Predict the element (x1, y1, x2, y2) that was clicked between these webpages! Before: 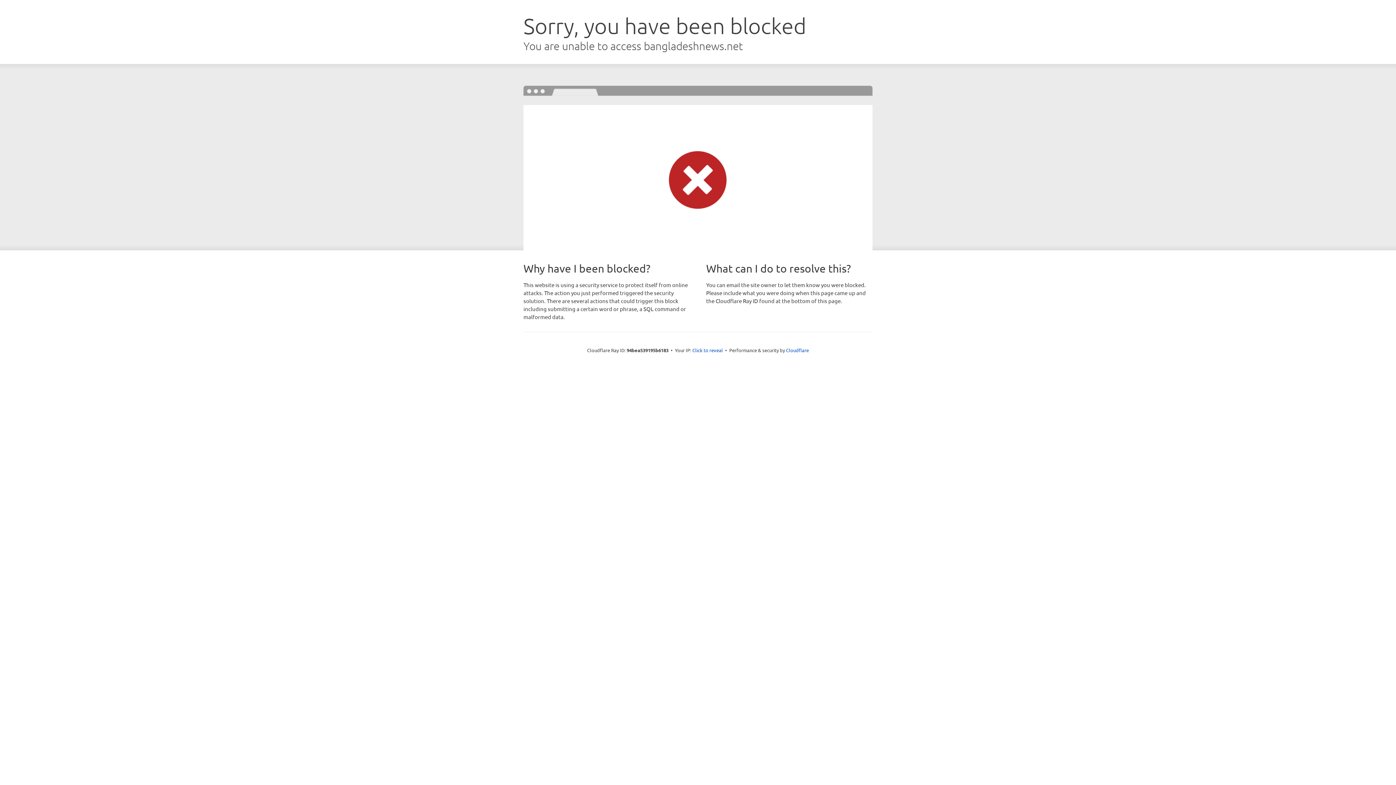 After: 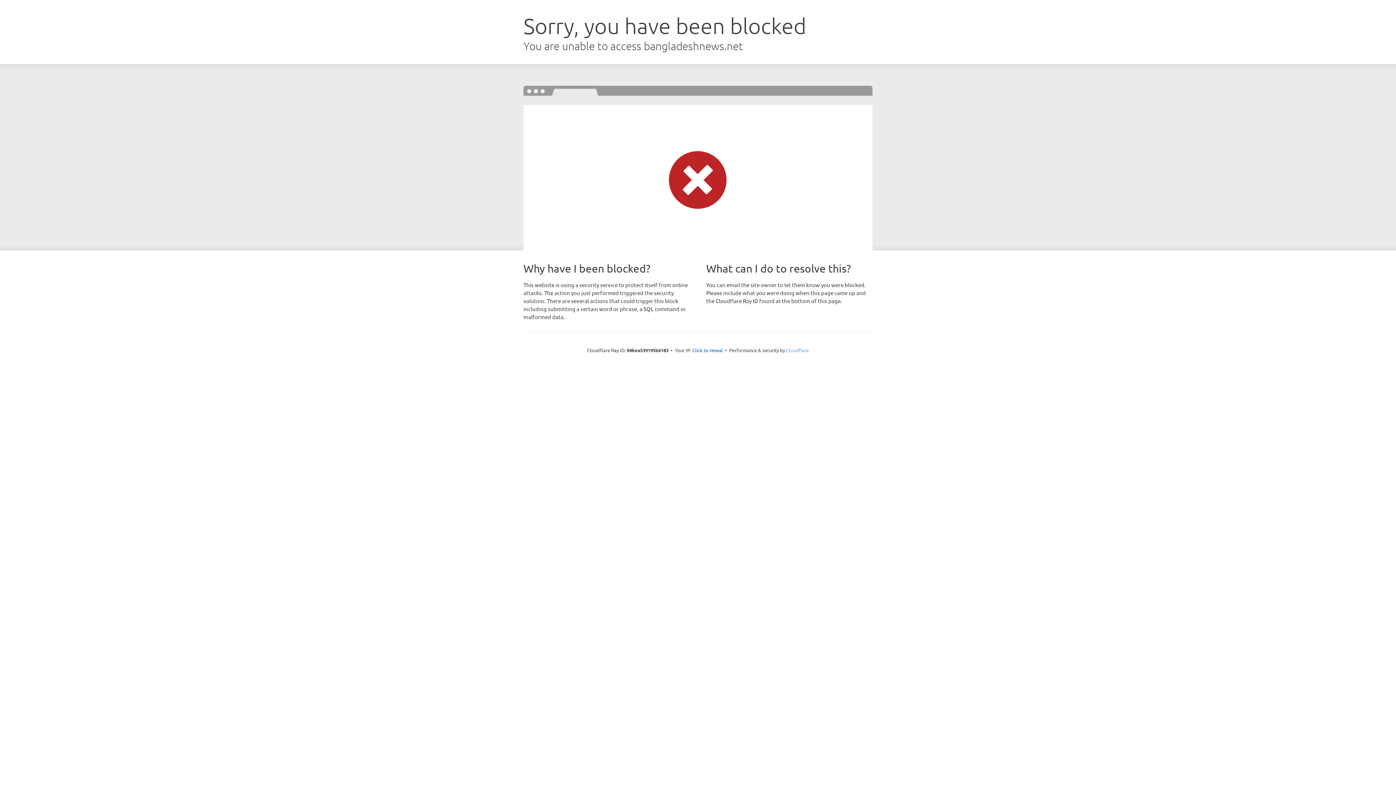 Action: label: Cloudflare bbox: (786, 347, 809, 353)